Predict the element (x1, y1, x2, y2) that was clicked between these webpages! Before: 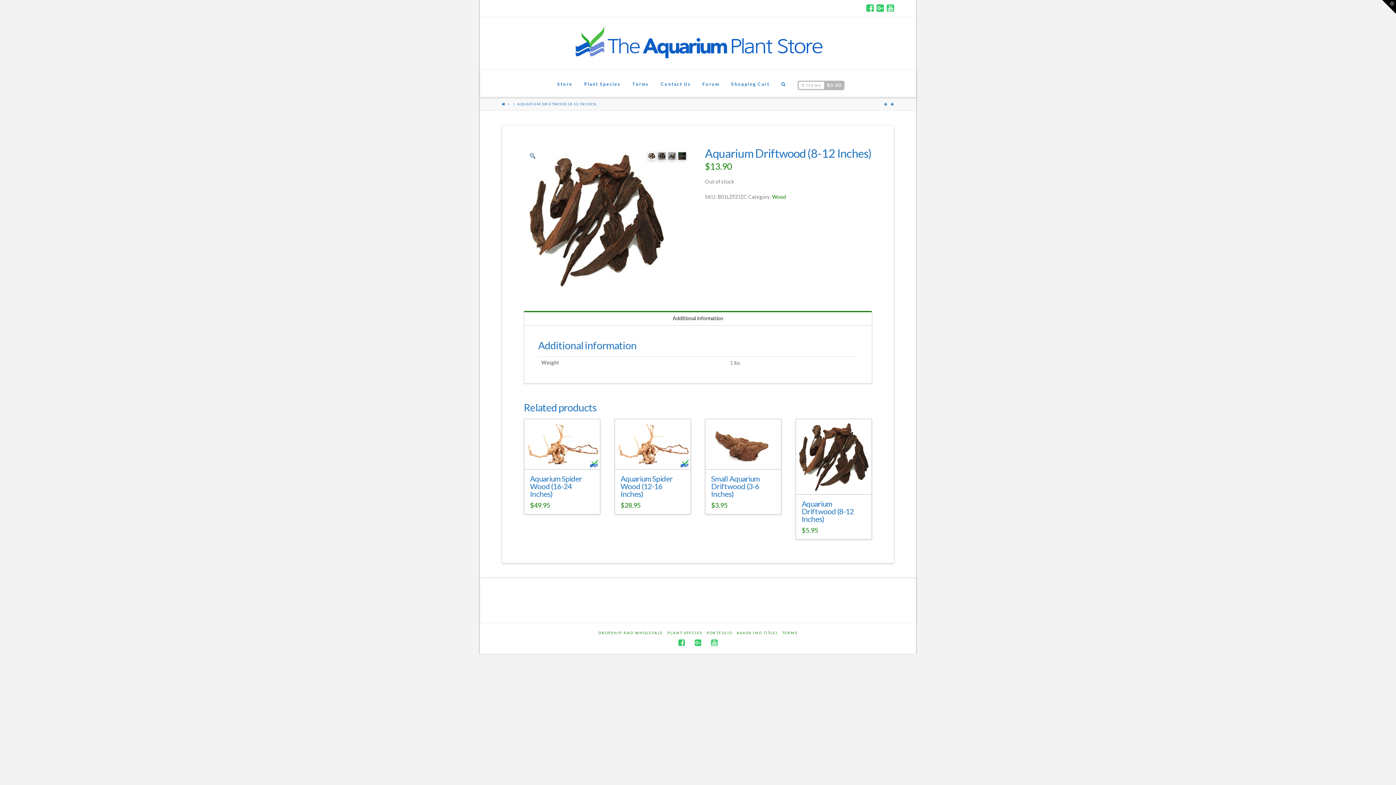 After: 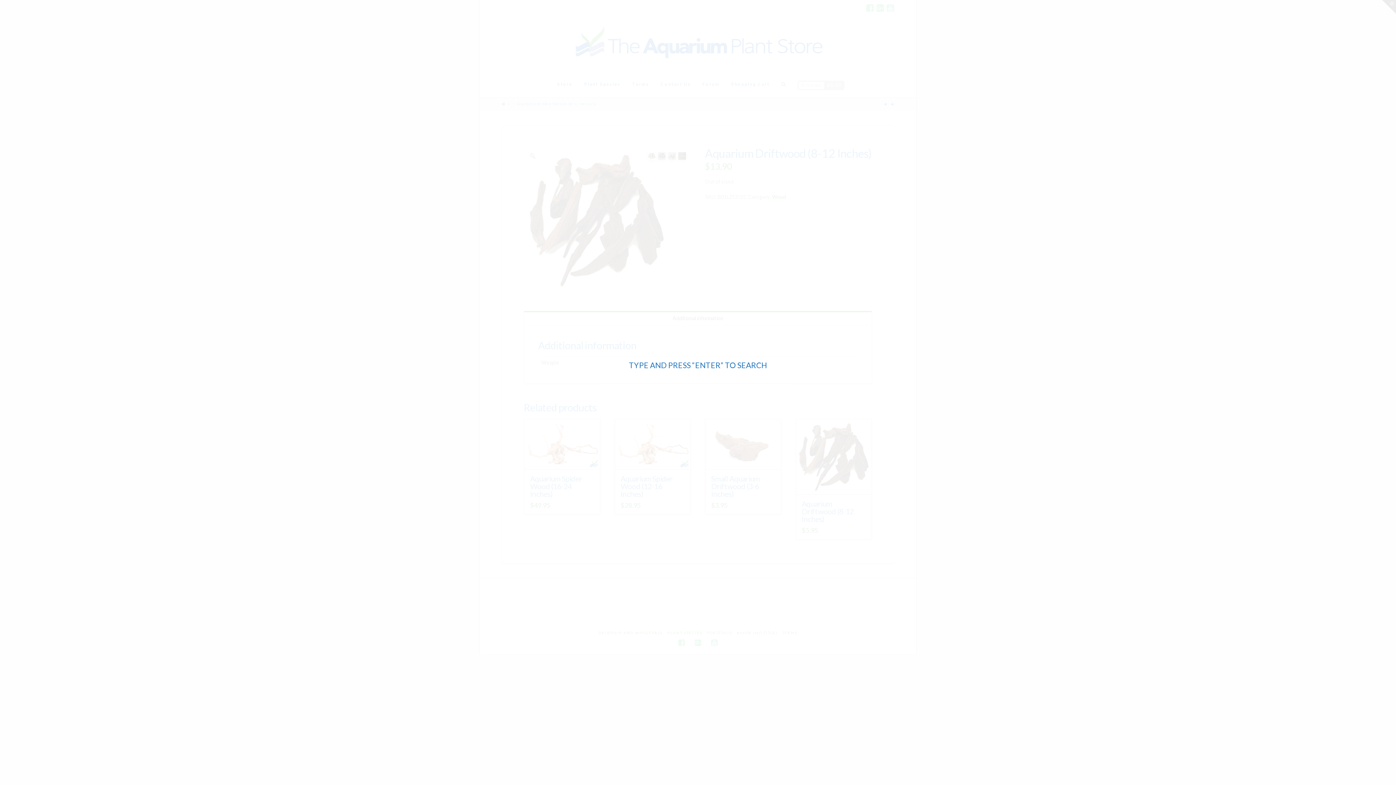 Action: bbox: (775, 69, 791, 97)